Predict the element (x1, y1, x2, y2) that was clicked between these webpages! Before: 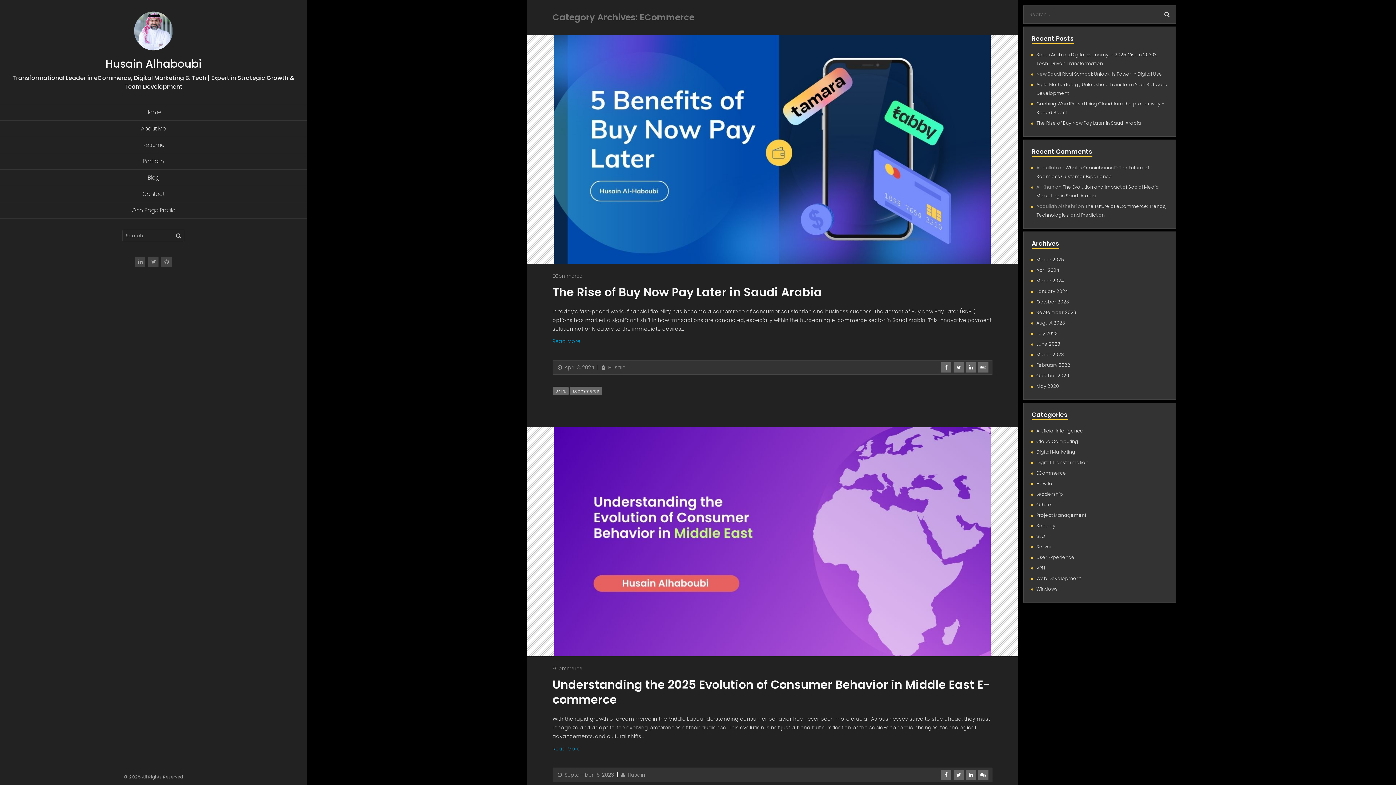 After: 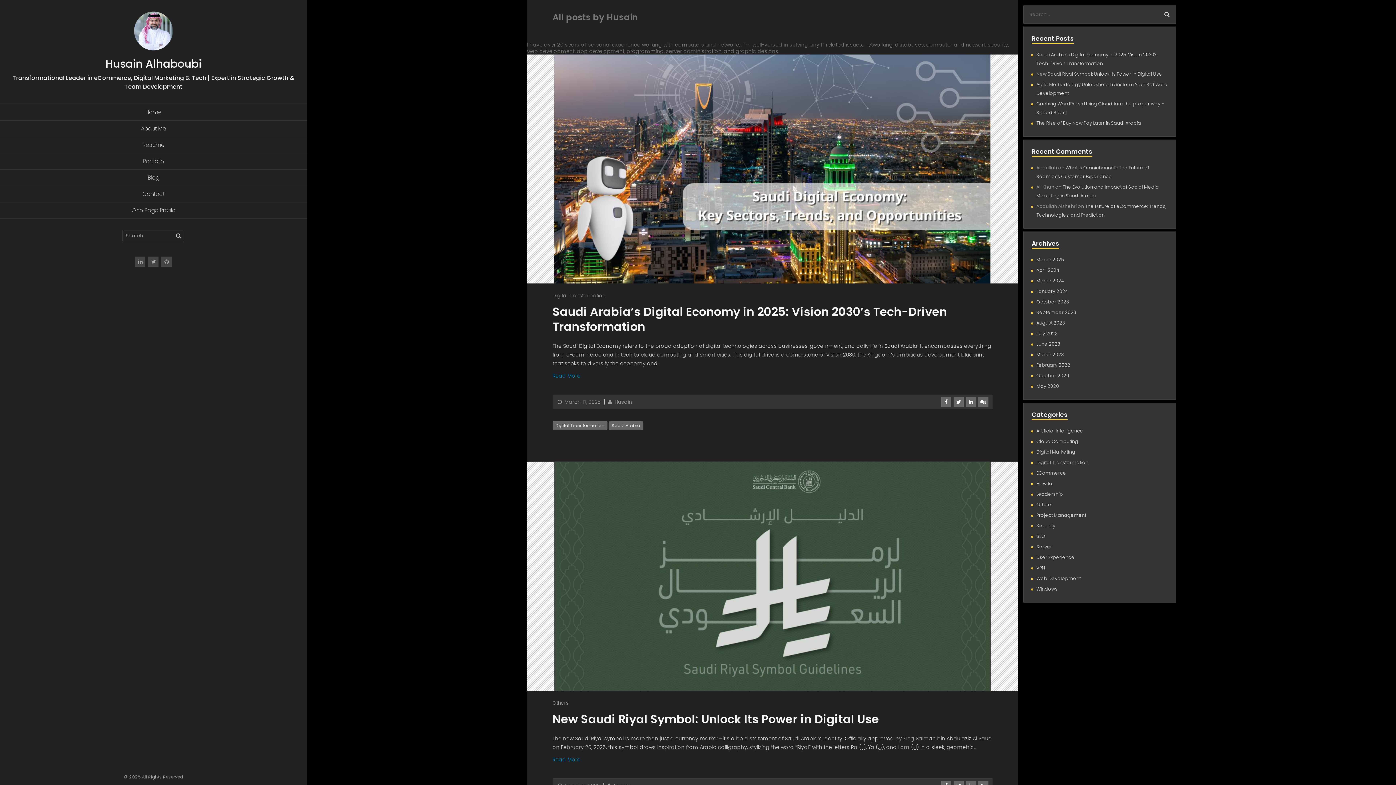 Action: bbox: (600, 364, 625, 371) label:  Husain